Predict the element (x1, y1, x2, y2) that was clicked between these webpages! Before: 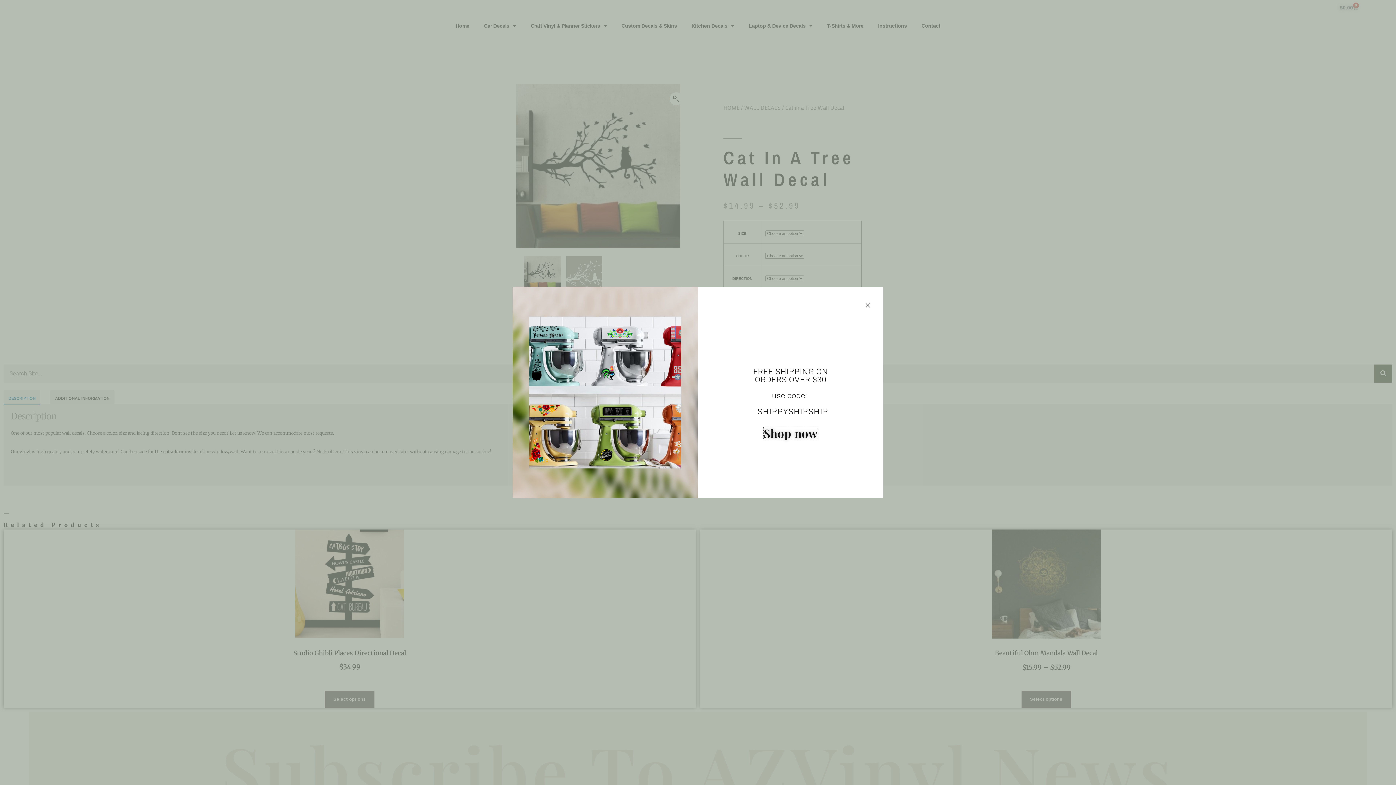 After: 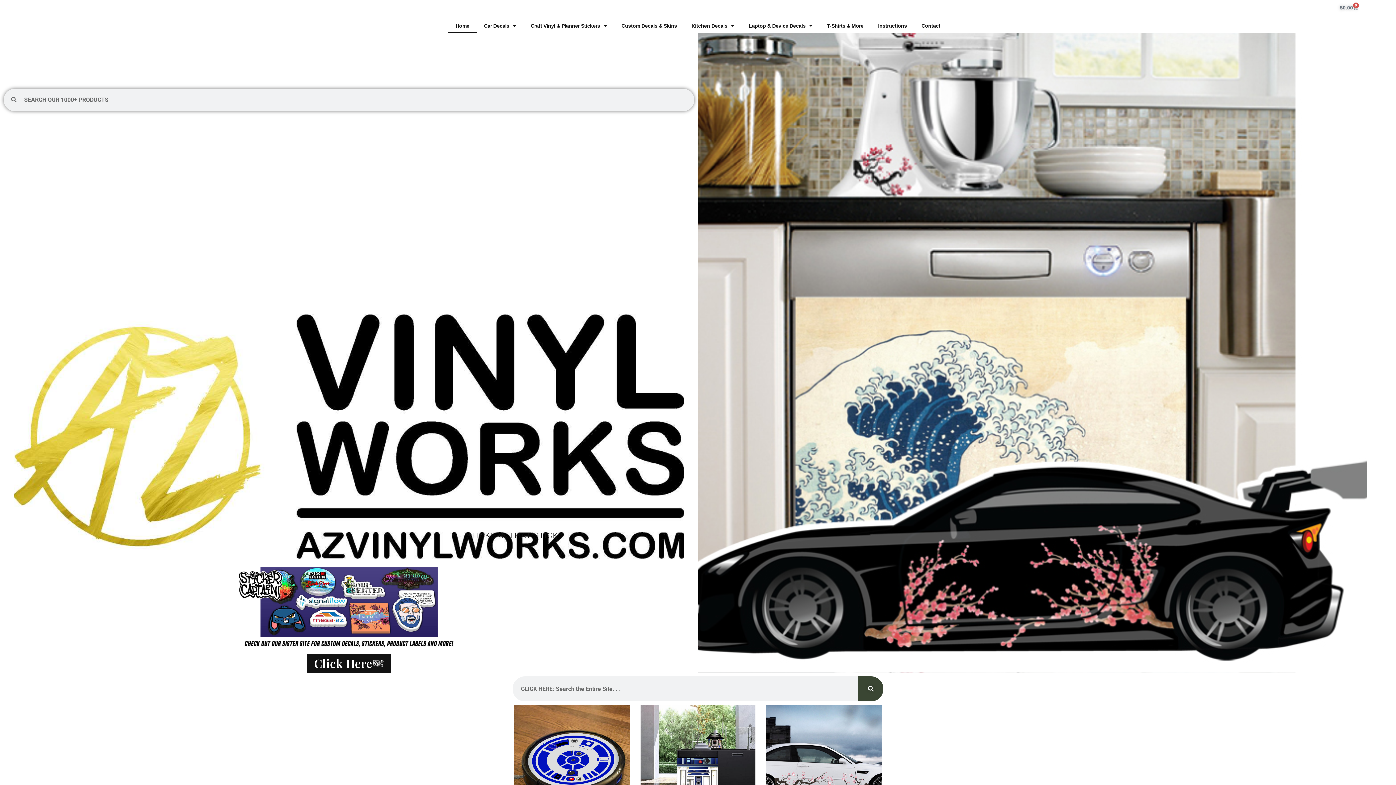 Action: bbox: (763, 427, 817, 439) label: Shop now